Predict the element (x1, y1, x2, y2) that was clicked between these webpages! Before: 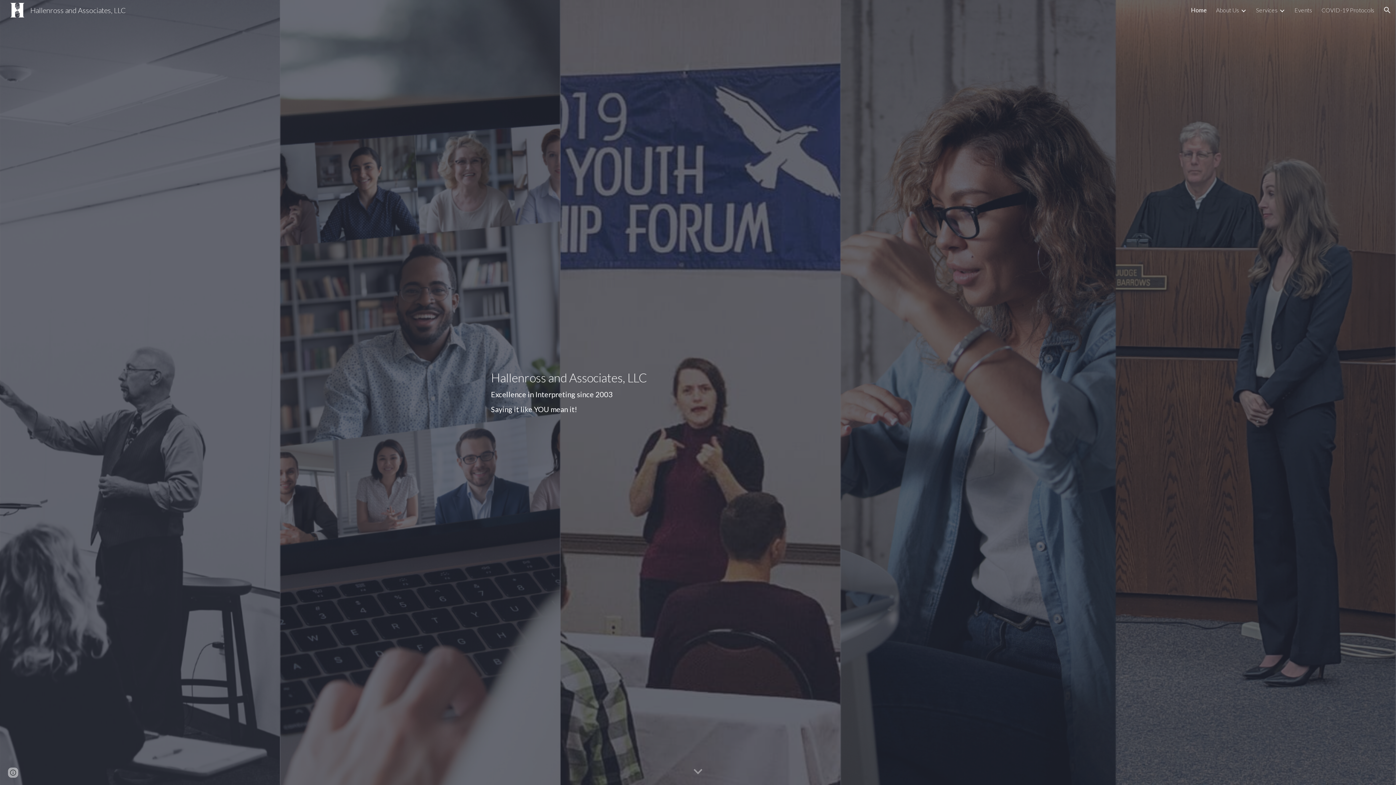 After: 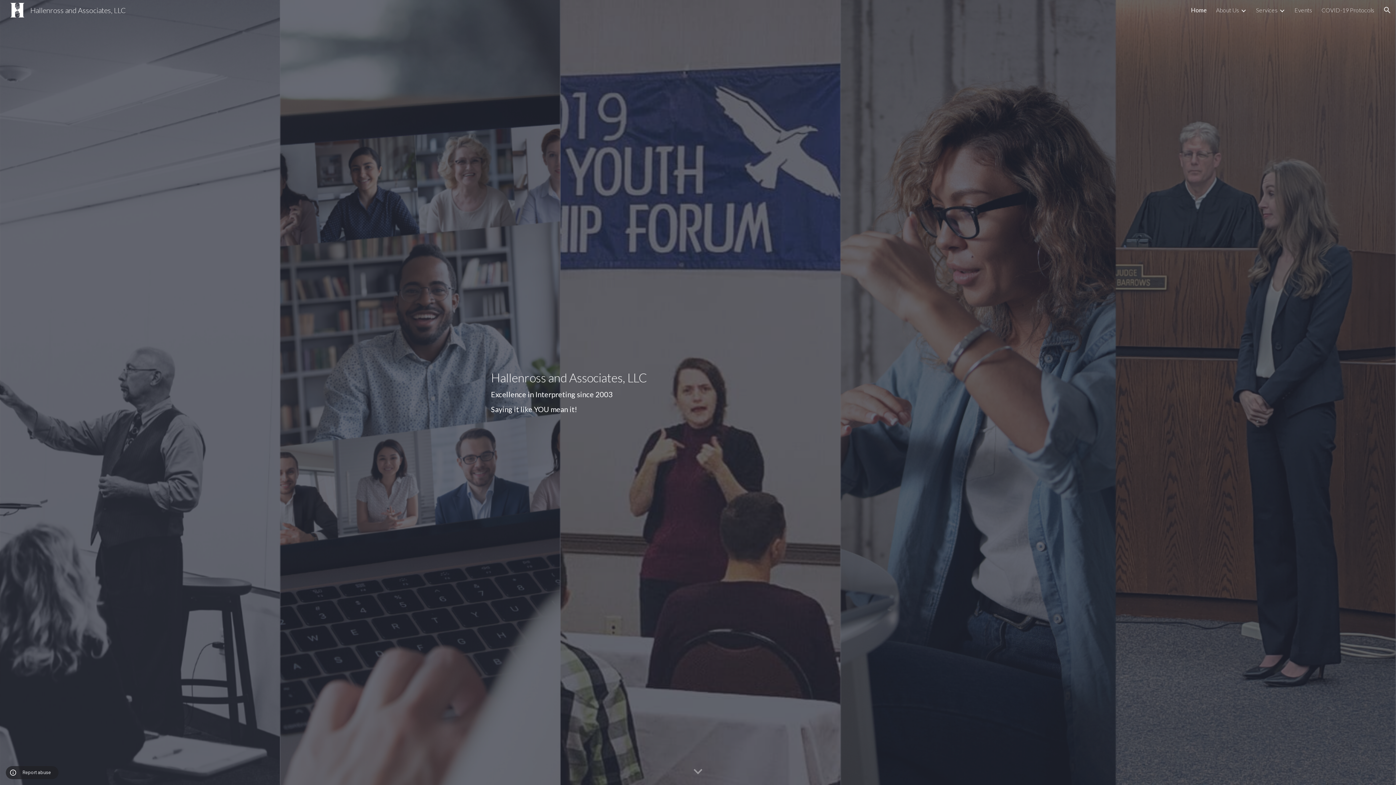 Action: label: Site actions bbox: (8, 768, 18, 778)